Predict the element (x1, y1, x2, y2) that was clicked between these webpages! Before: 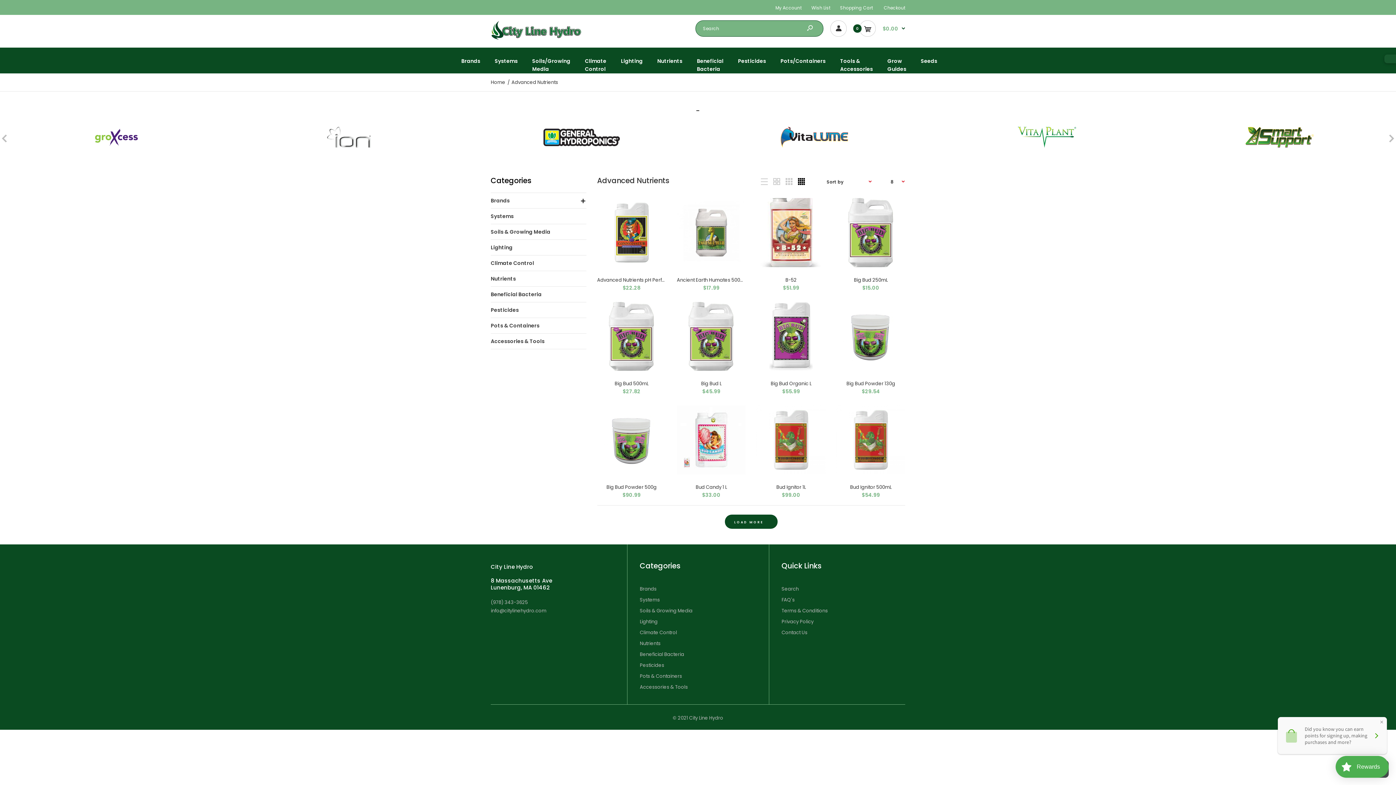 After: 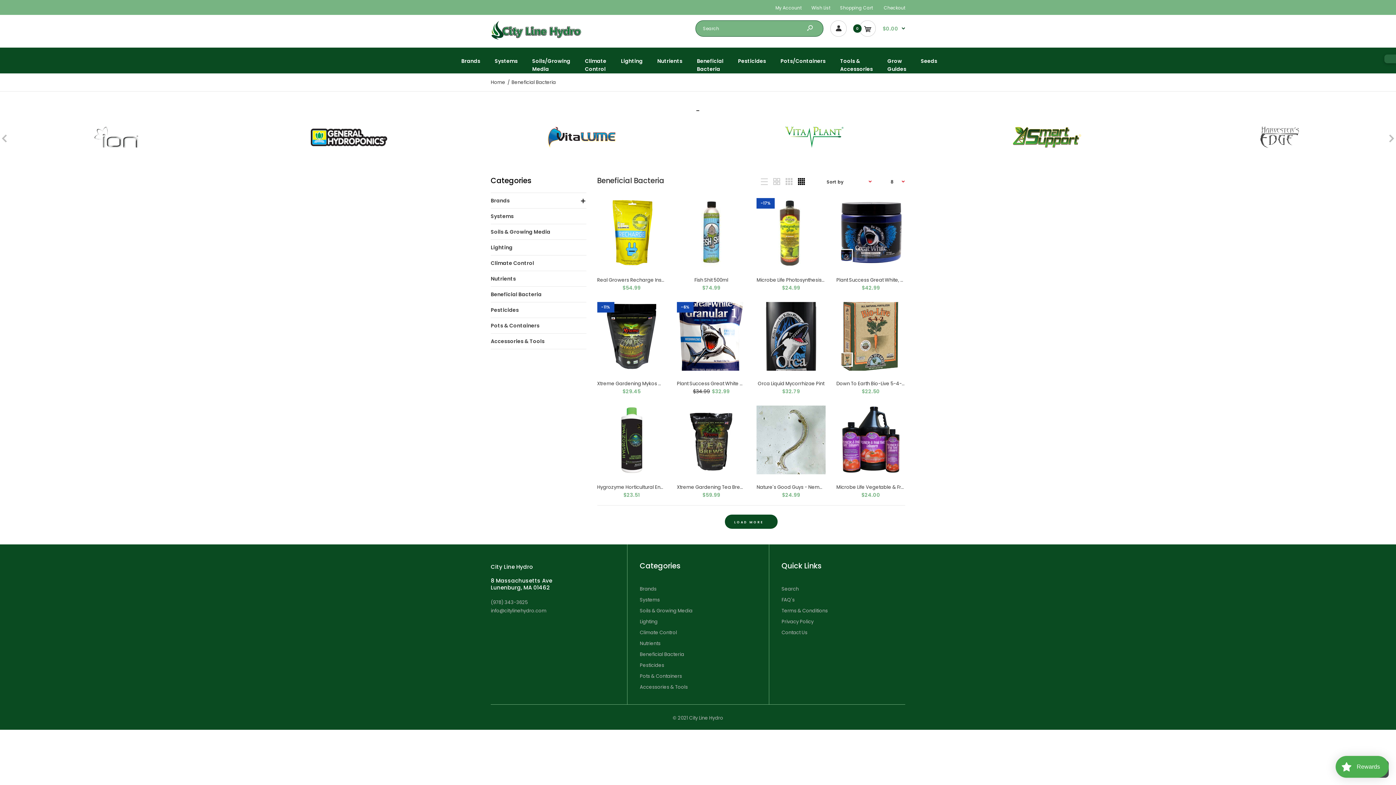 Action: label: Beneficial Bacteria bbox: (696, 47, 724, 73)